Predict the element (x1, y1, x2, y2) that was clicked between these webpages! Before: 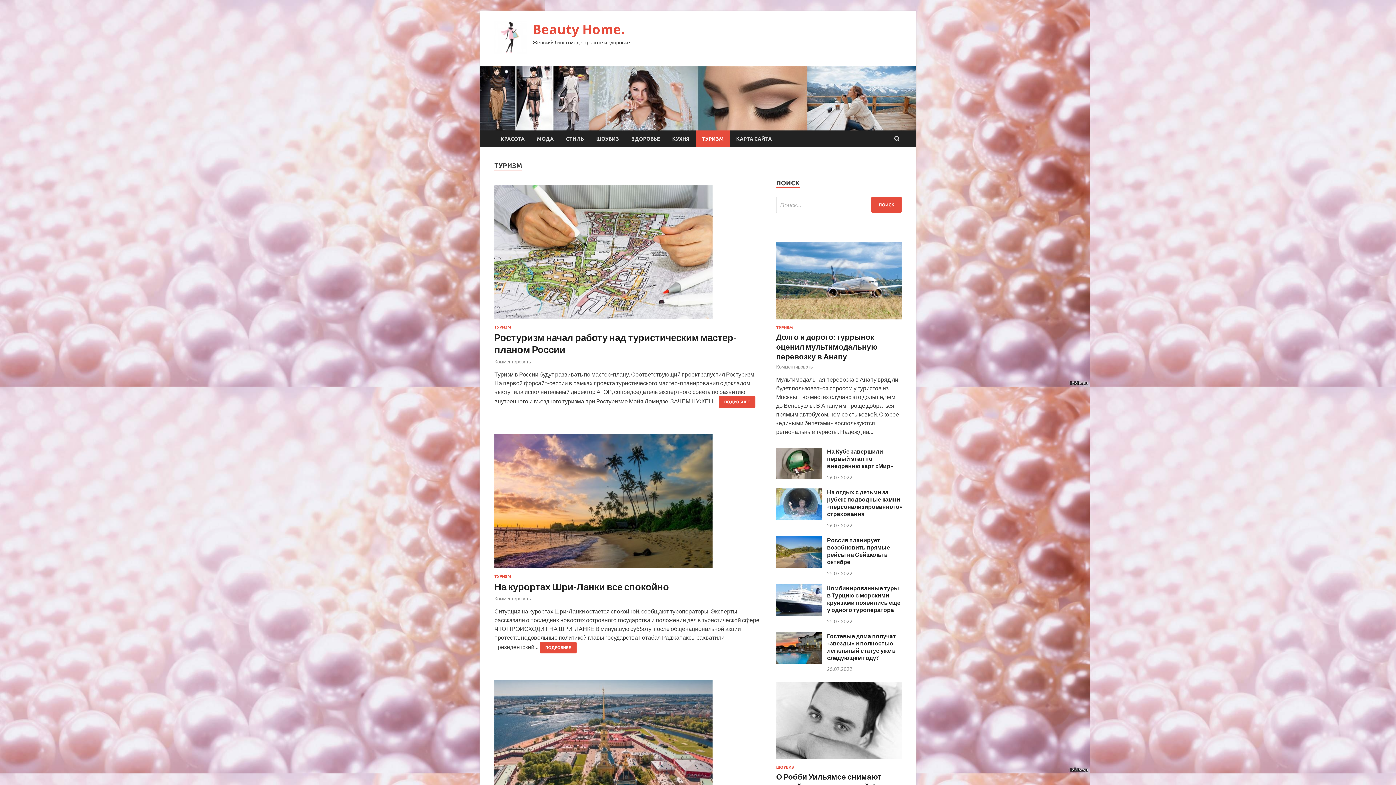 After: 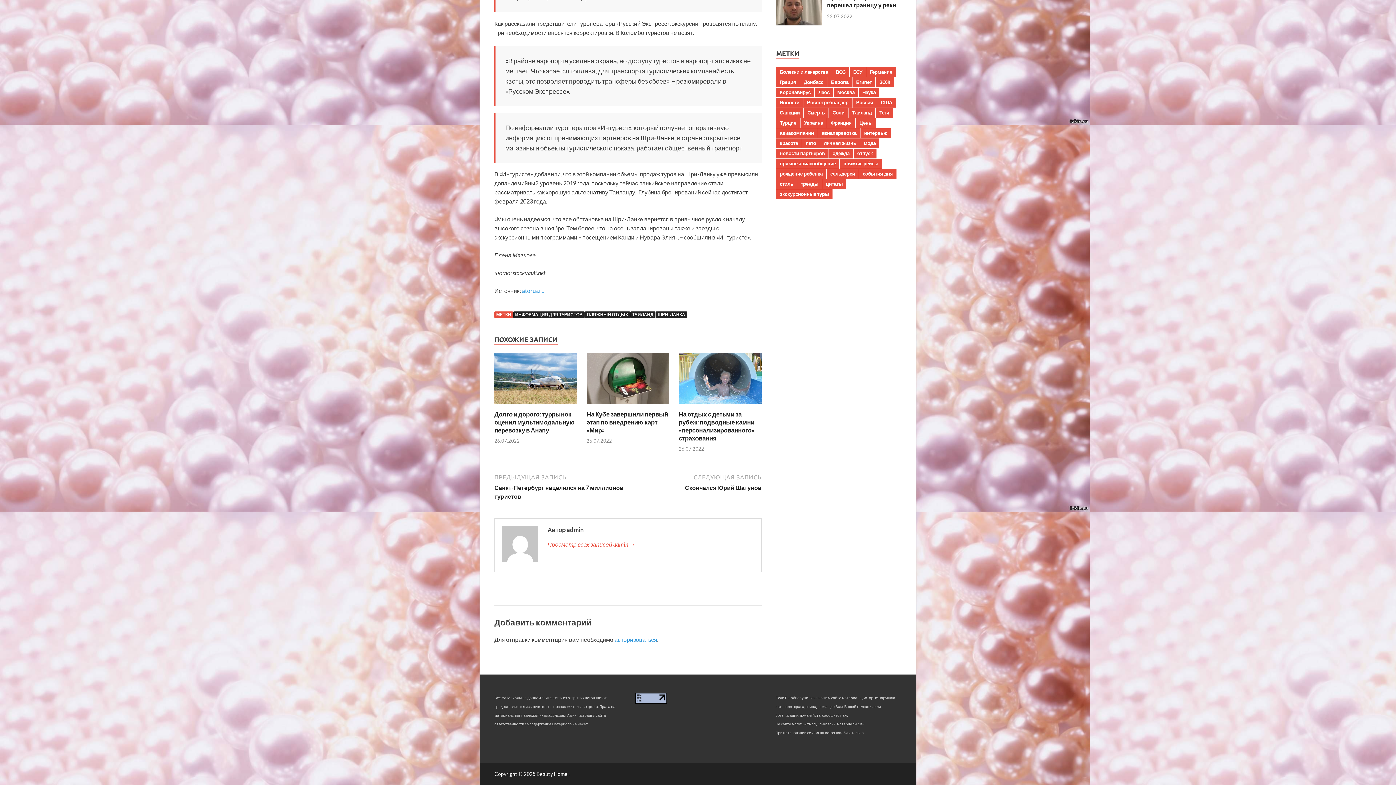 Action: bbox: (494, 596, 531, 601) label: Комментировать